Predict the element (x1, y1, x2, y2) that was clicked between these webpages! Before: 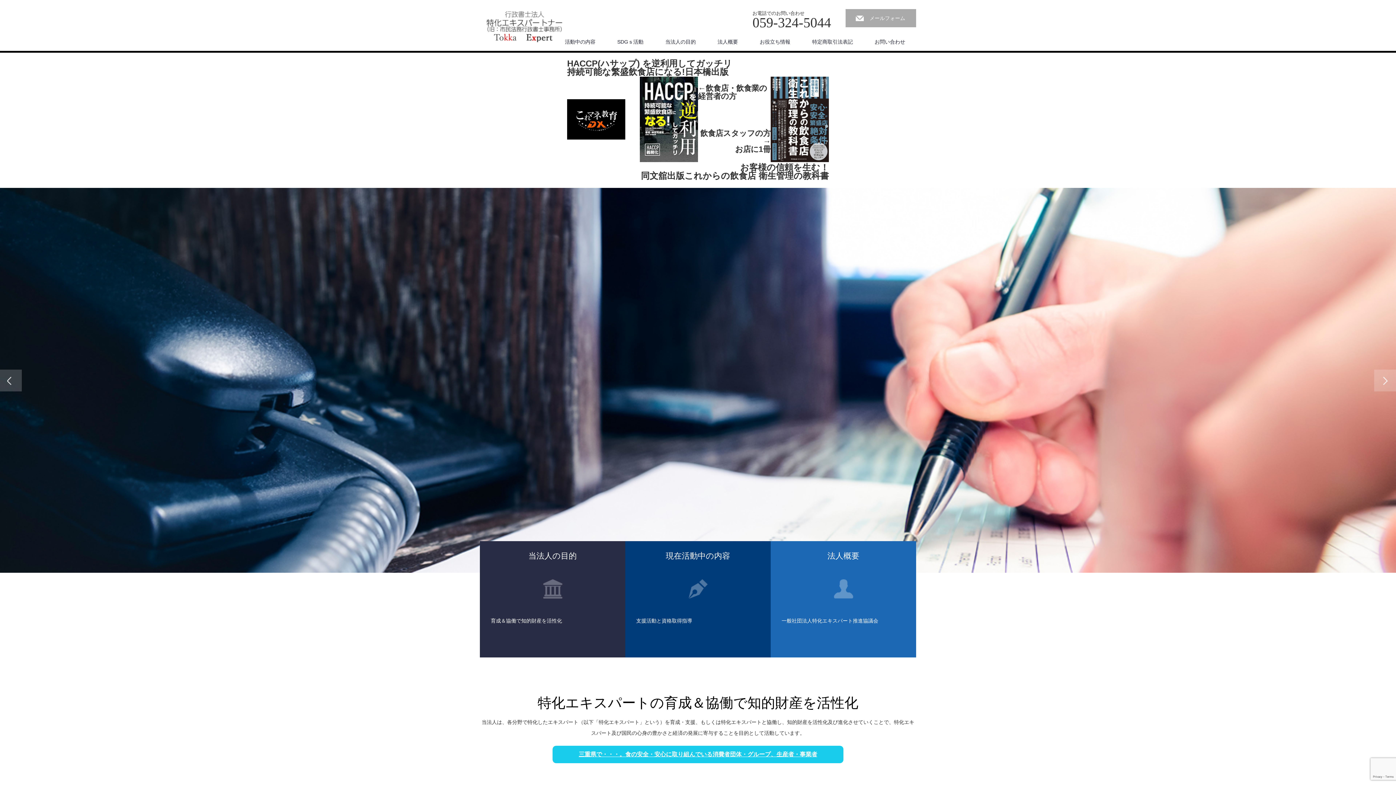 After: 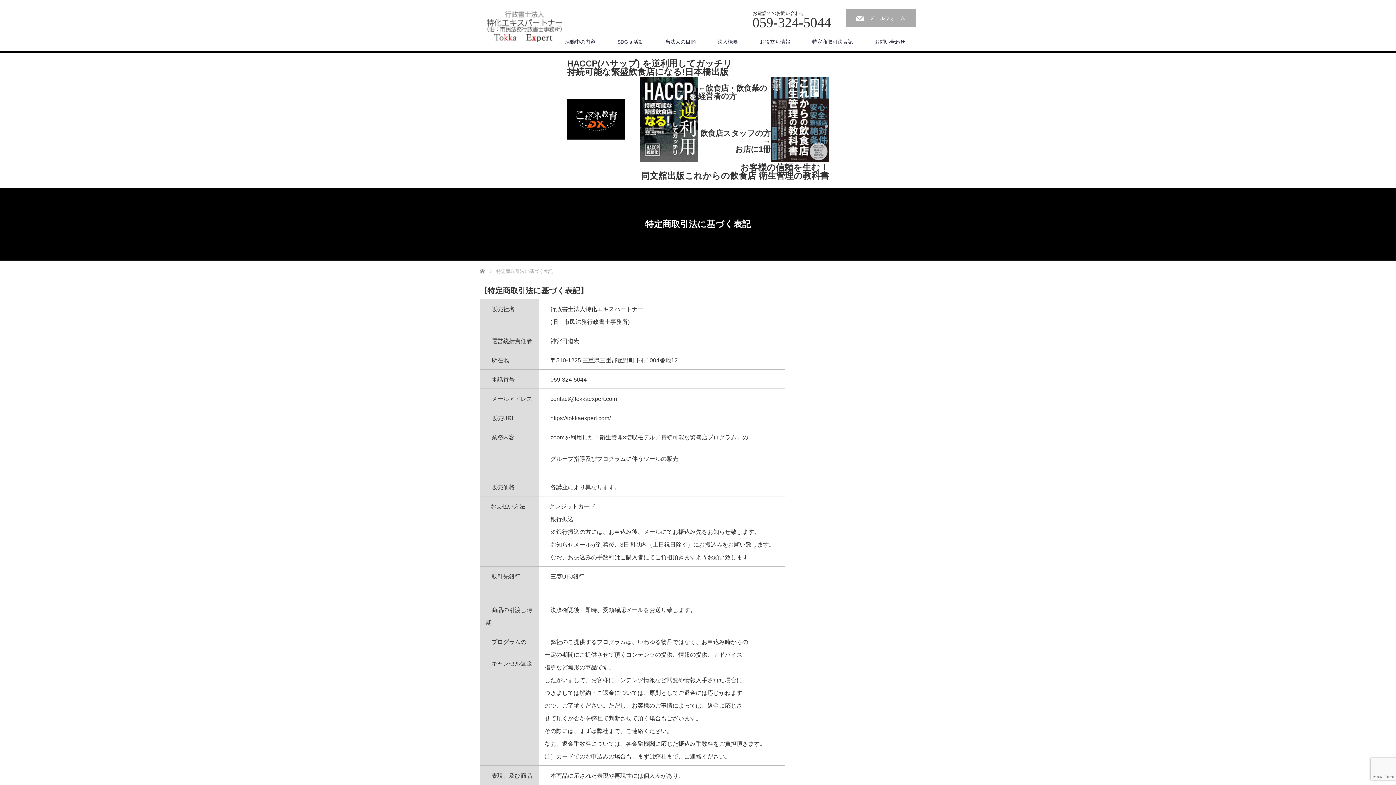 Action: bbox: (801, 32, 864, 50) label: 特定商取引法表記